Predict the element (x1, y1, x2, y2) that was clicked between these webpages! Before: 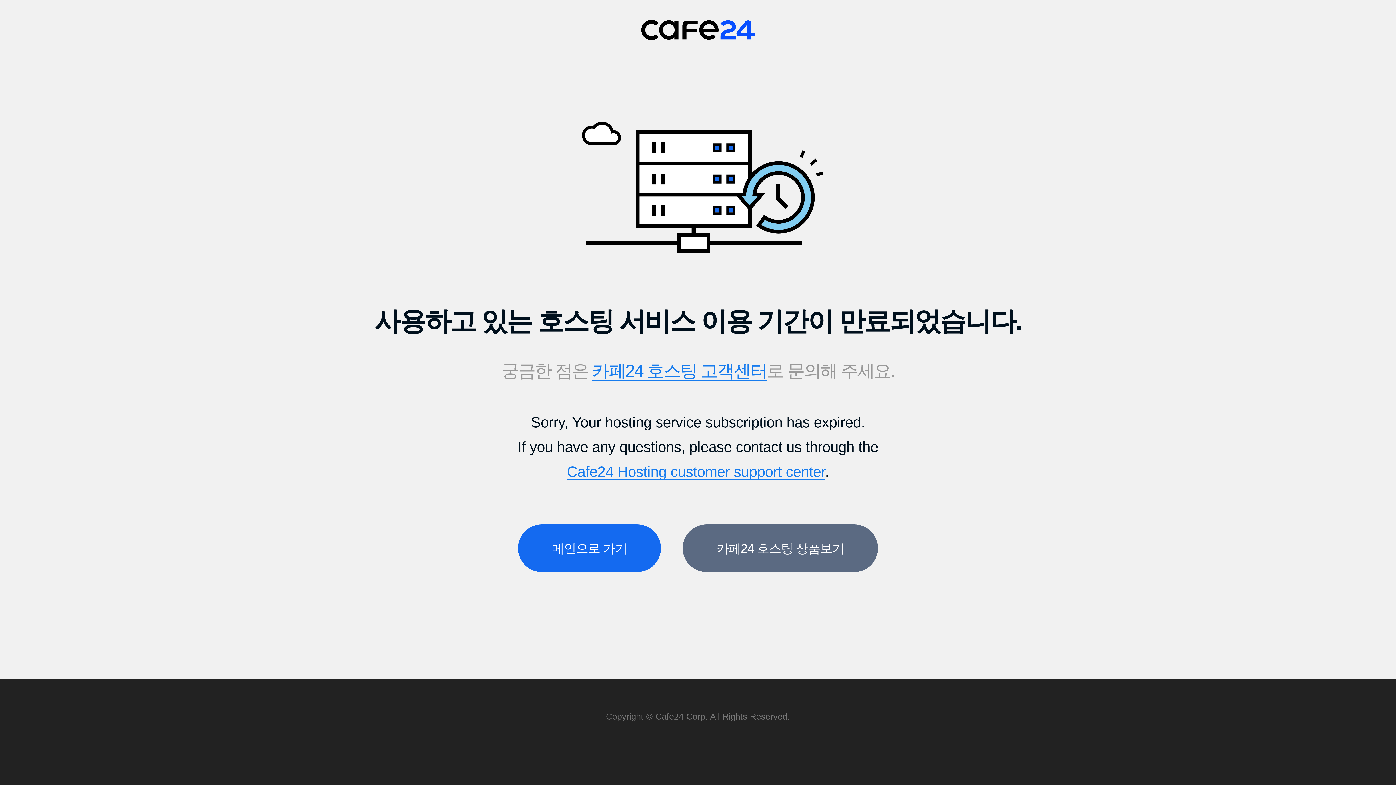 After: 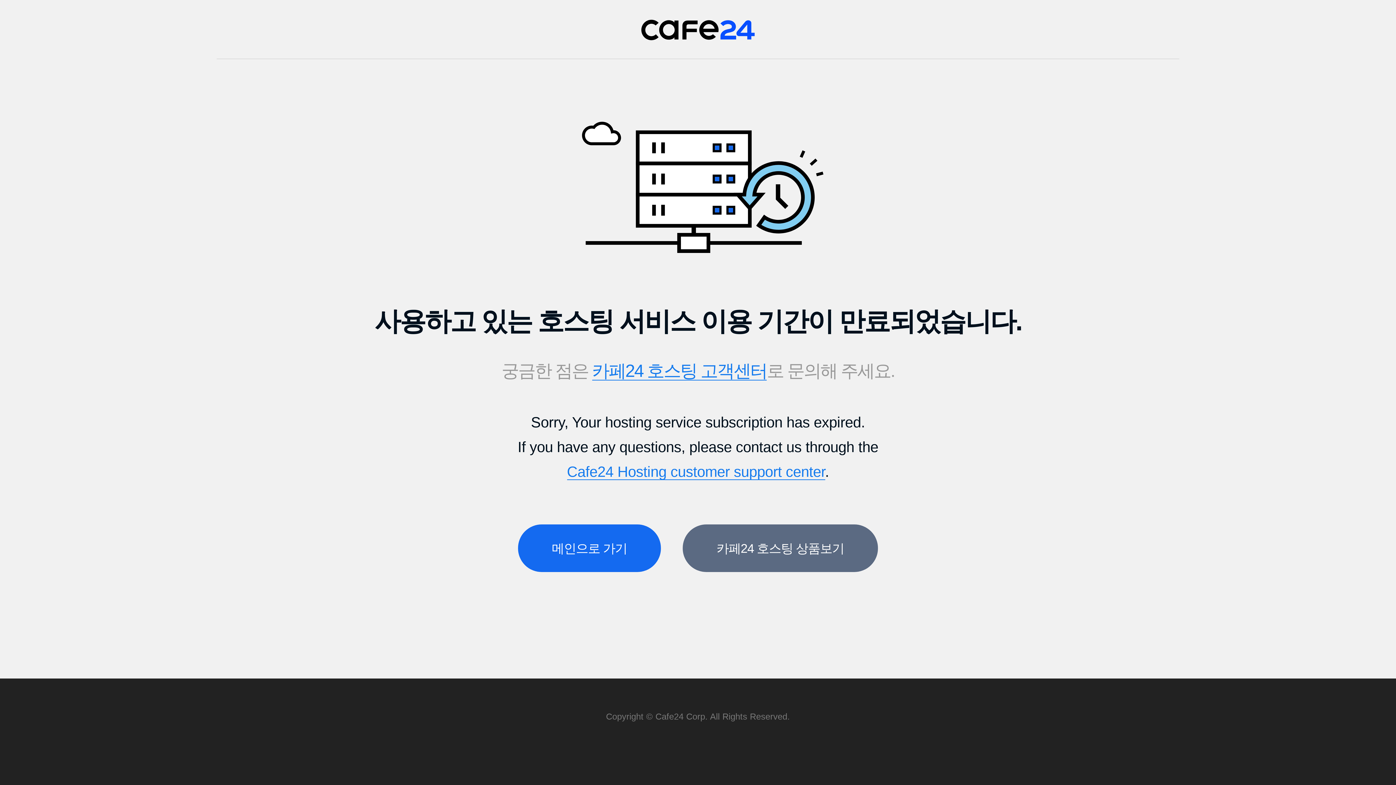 Action: bbox: (592, 360, 767, 380) label: 카페24 호스팅 고객센터